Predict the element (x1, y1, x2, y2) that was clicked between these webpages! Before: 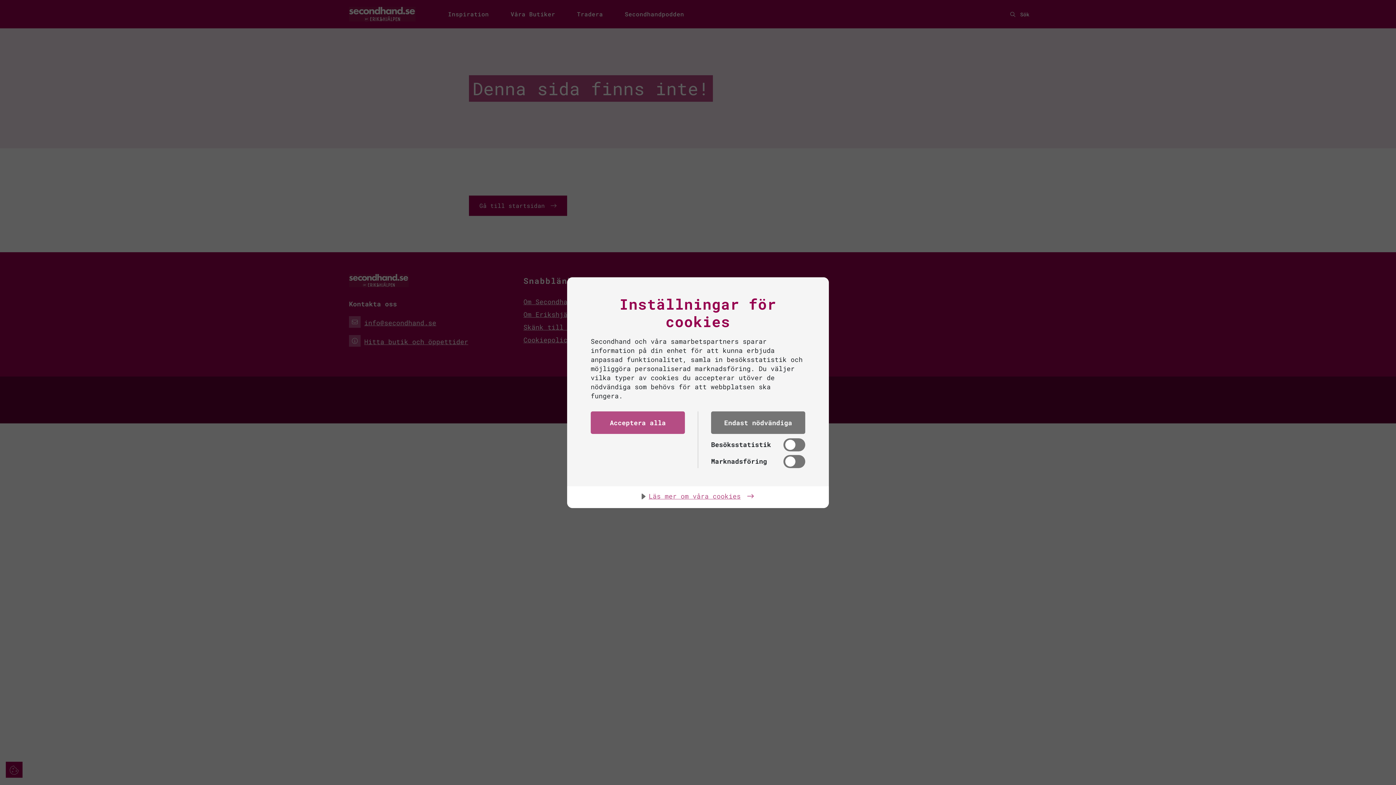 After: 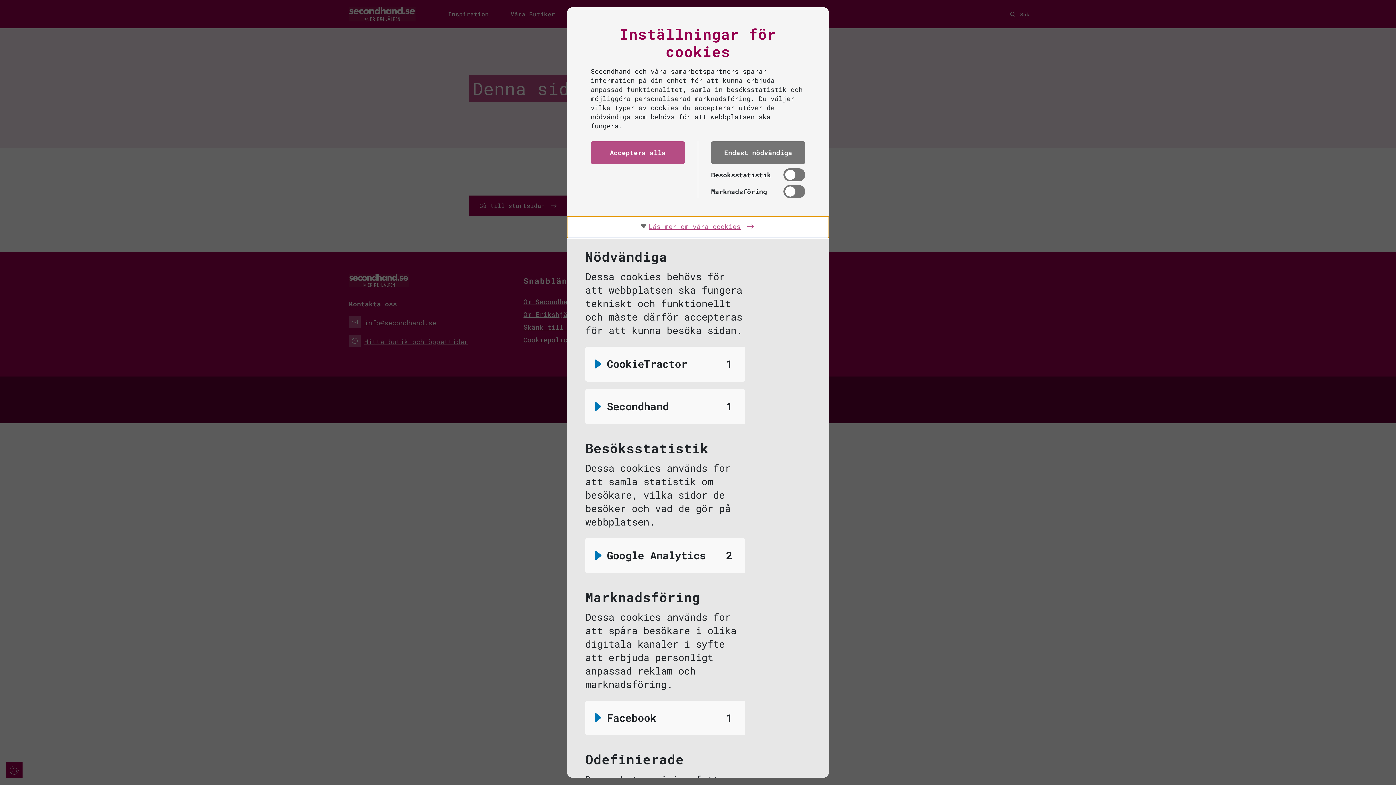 Action: bbox: (567, 486, 829, 508) label: Läs mer om våra cookies